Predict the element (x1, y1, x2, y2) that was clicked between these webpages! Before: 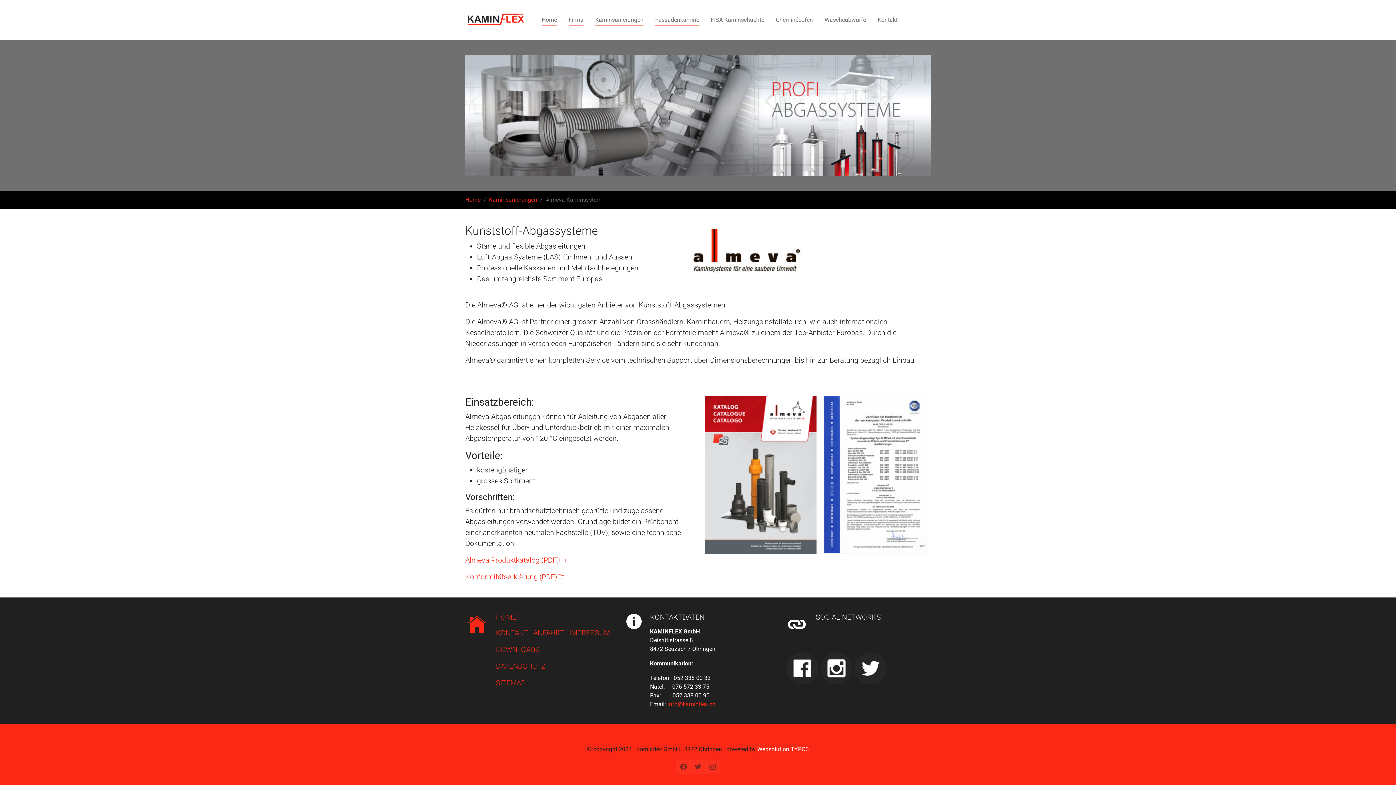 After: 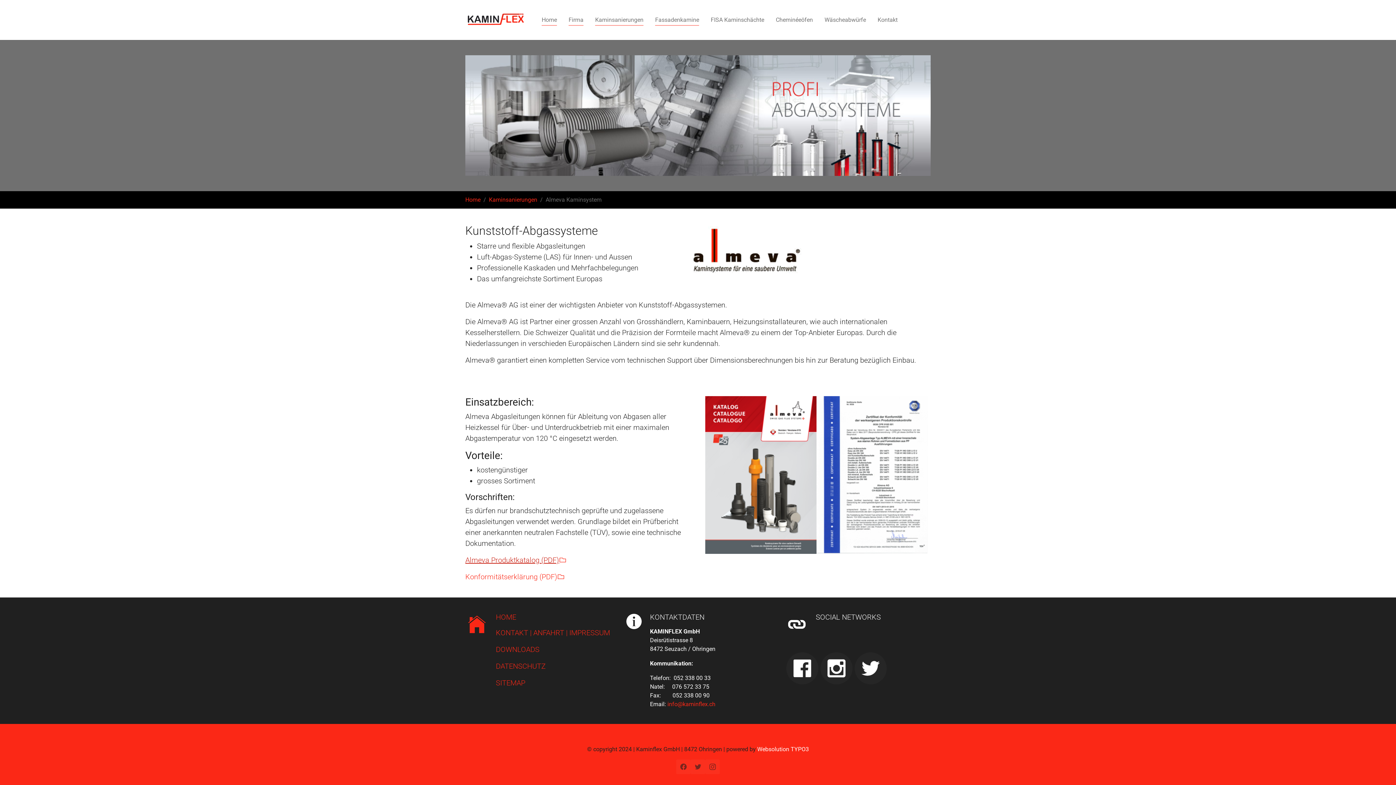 Action: label: Almeva Produktkatalog (PDF) bbox: (465, 554, 566, 565)